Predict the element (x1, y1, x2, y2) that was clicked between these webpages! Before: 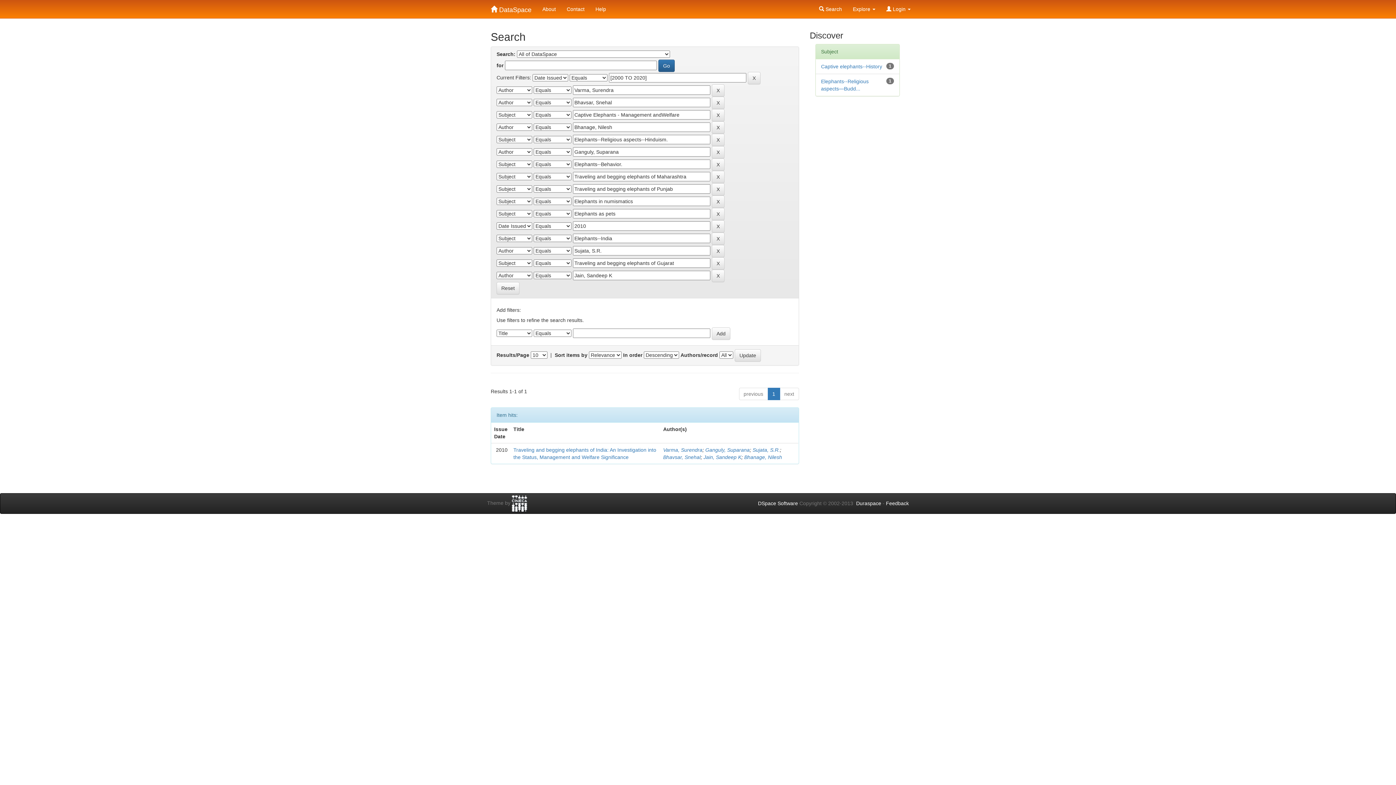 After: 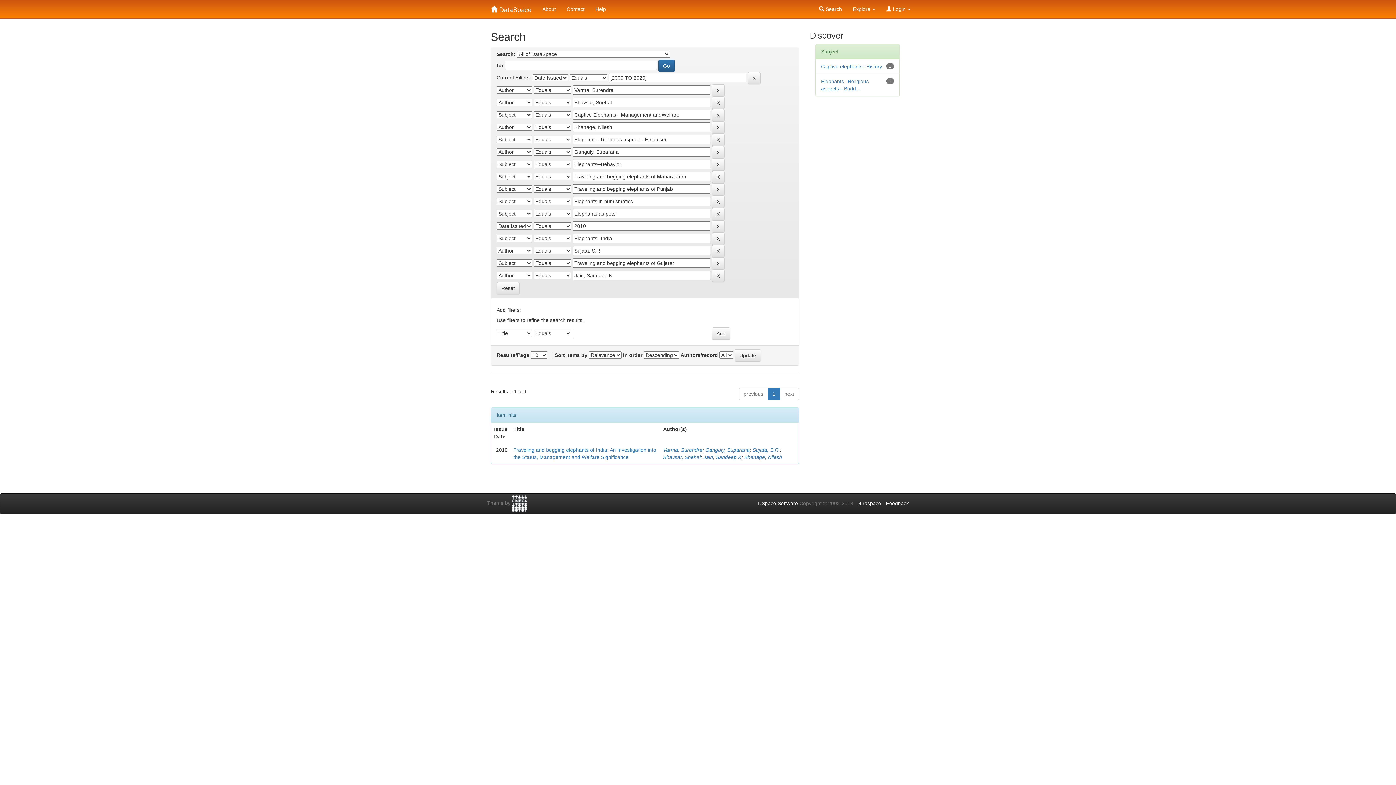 Action: bbox: (886, 500, 909, 506) label: Feedback